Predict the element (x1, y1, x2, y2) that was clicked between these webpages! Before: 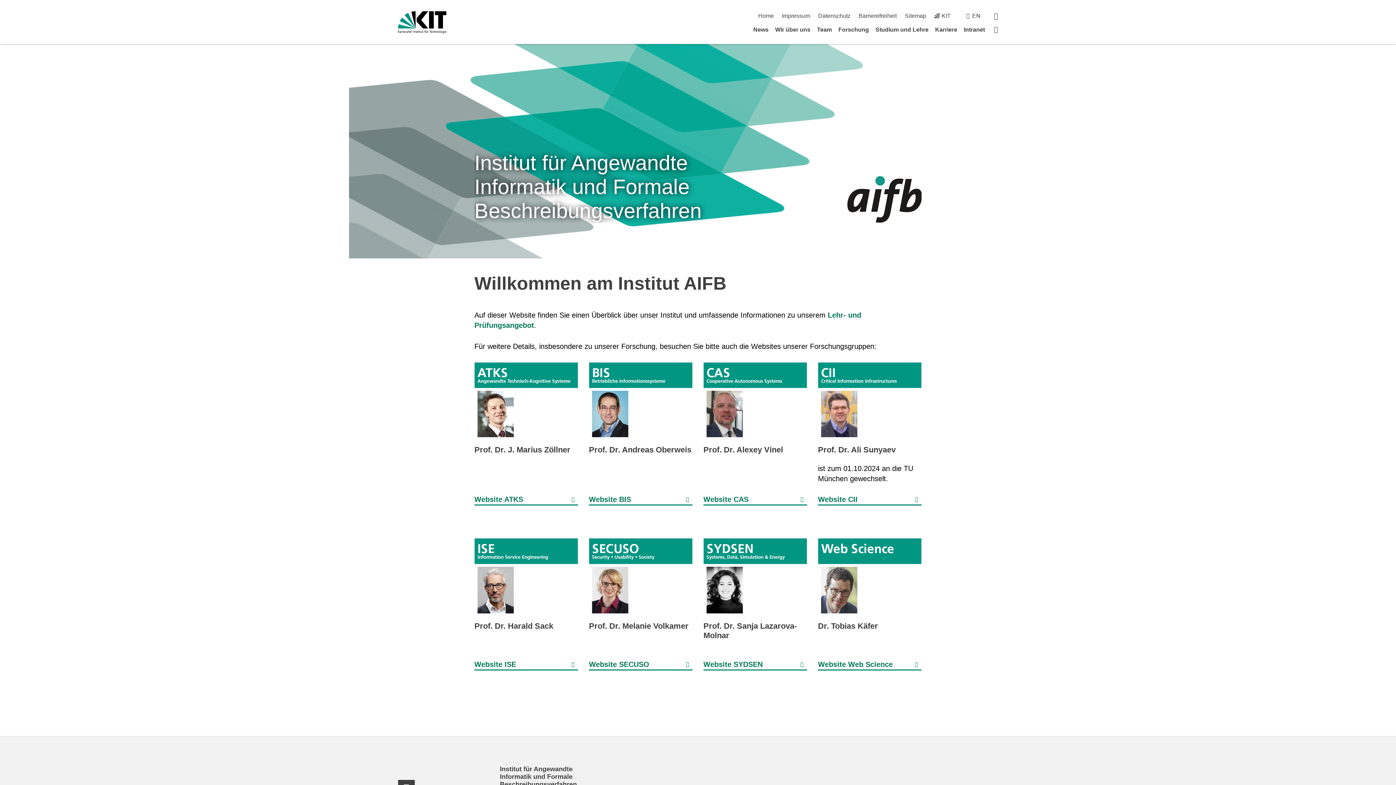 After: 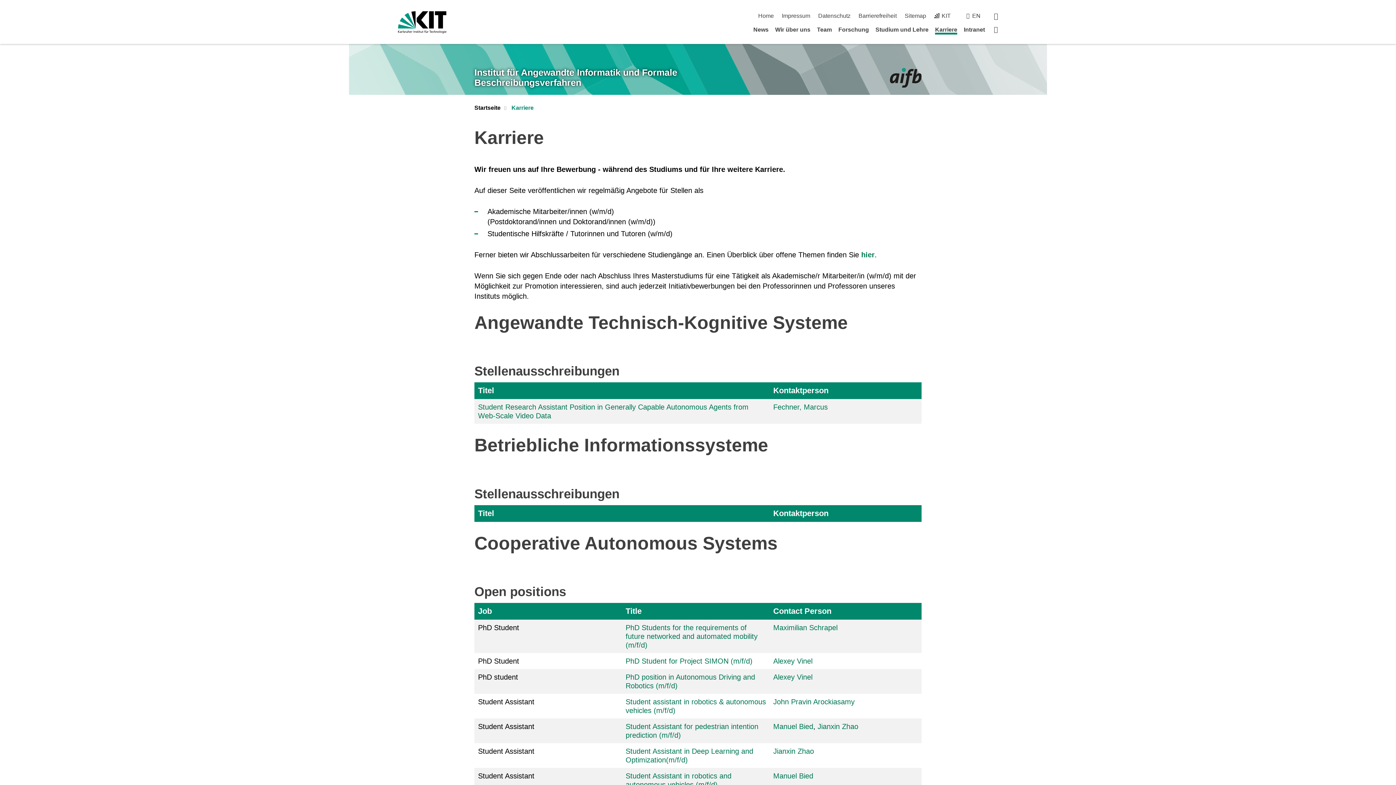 Action: bbox: (935, 26, 957, 32) label: Karriere